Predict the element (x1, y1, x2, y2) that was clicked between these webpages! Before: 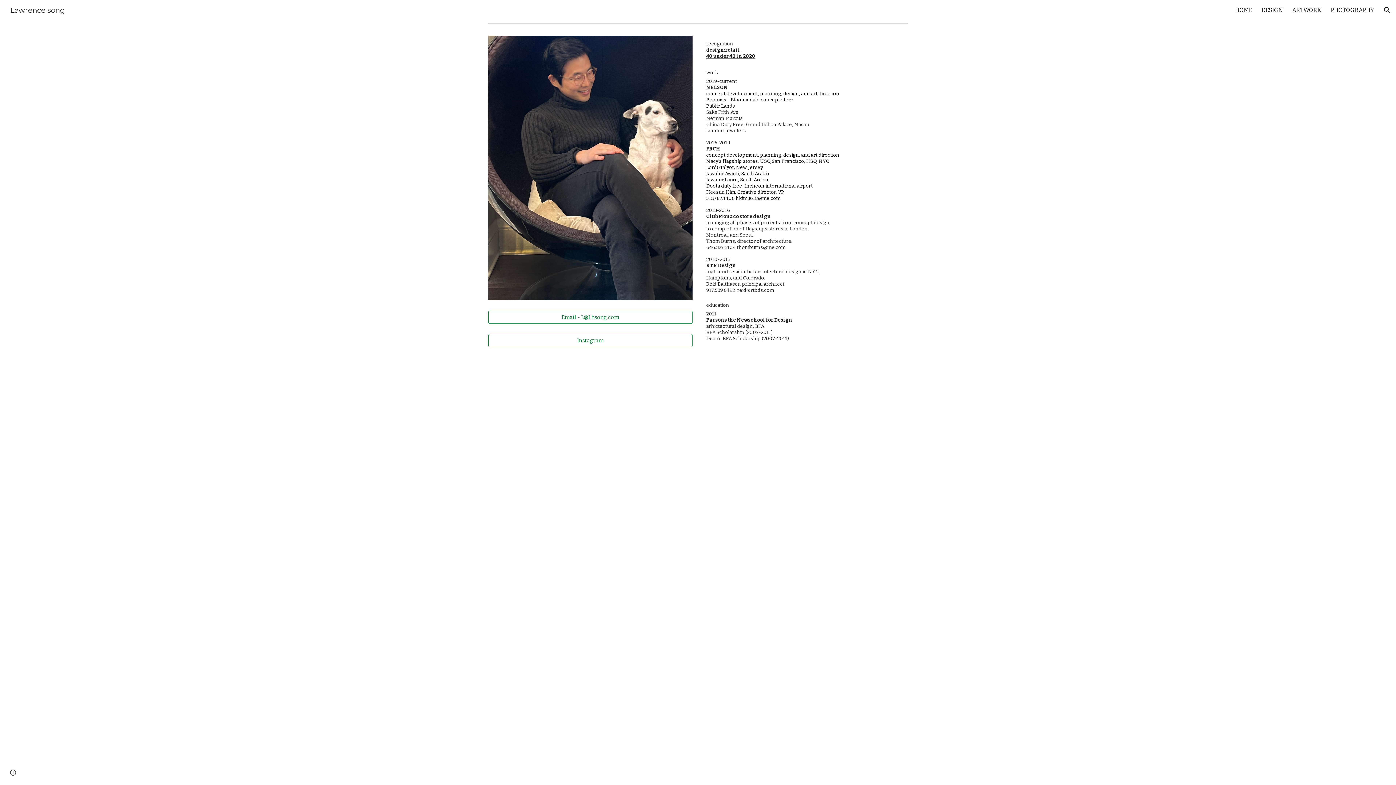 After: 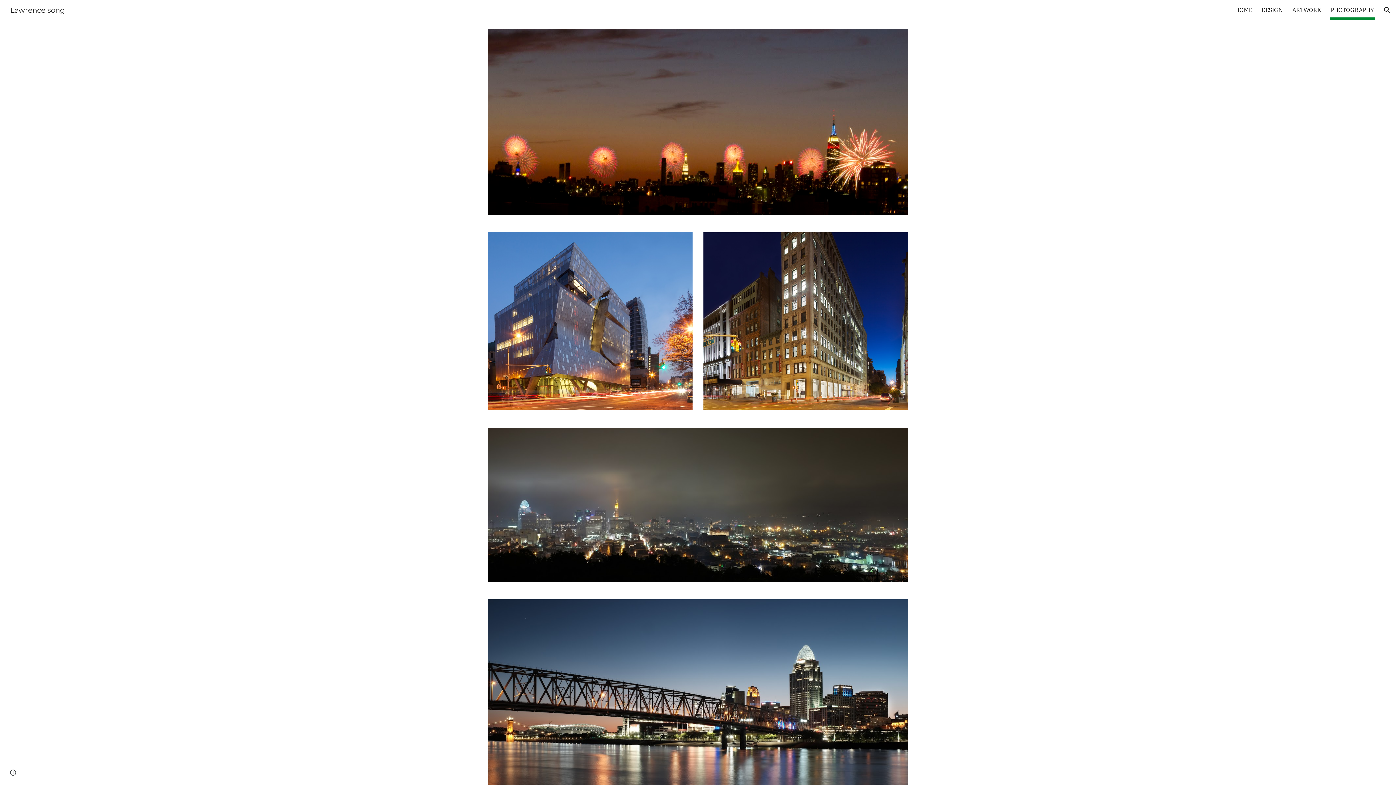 Action: label: PHOTOGRAPHY bbox: (1330, 5, 1374, 15)